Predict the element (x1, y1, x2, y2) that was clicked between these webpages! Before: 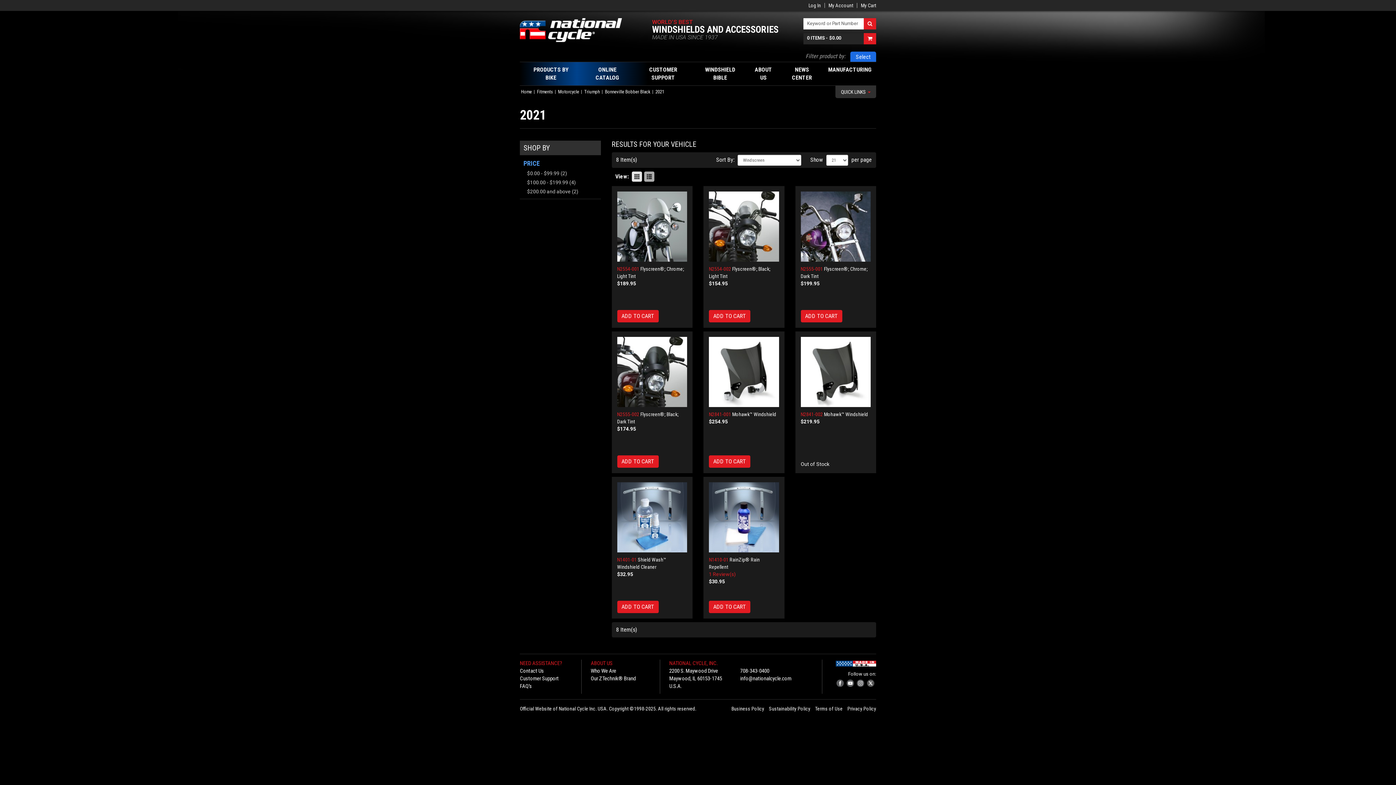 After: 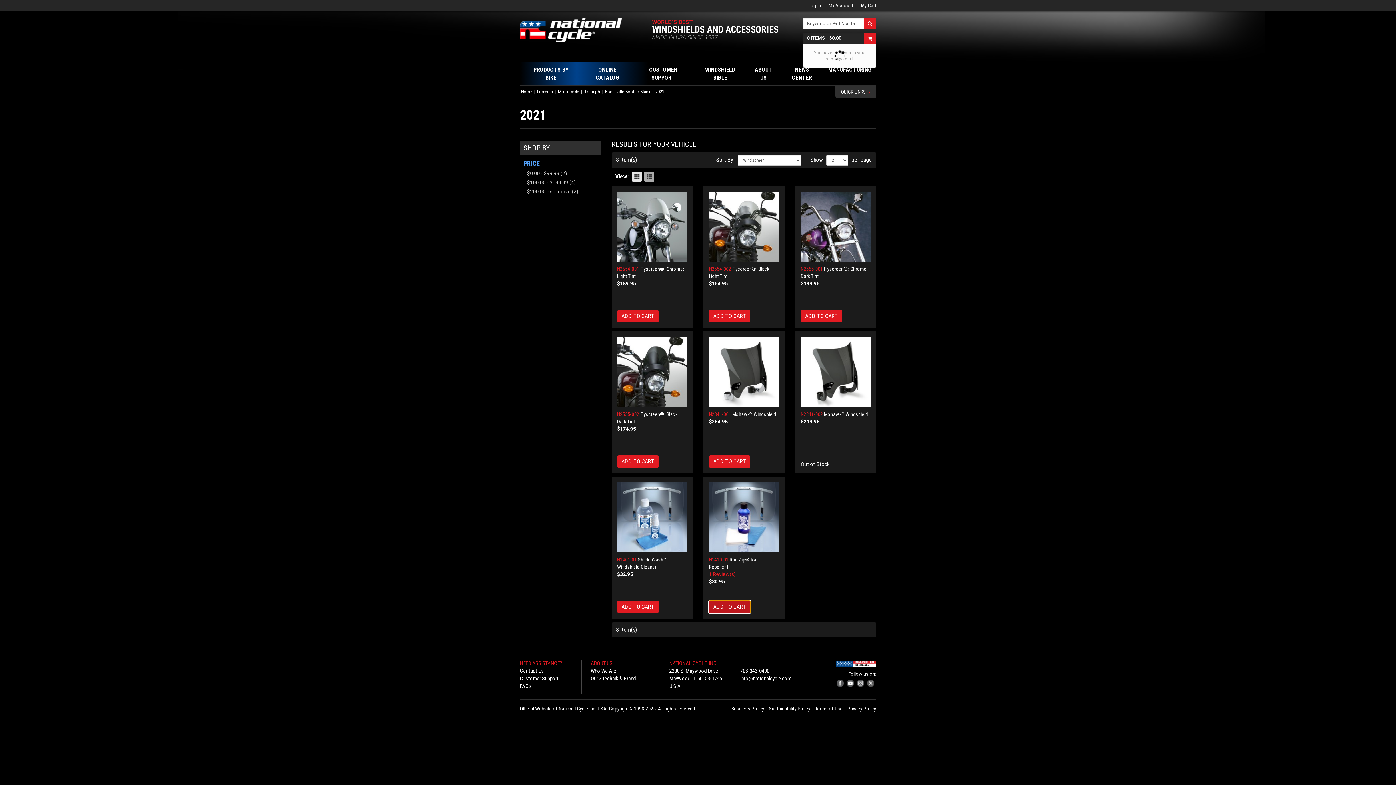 Action: label: ADD TO CART bbox: (709, 601, 750, 613)